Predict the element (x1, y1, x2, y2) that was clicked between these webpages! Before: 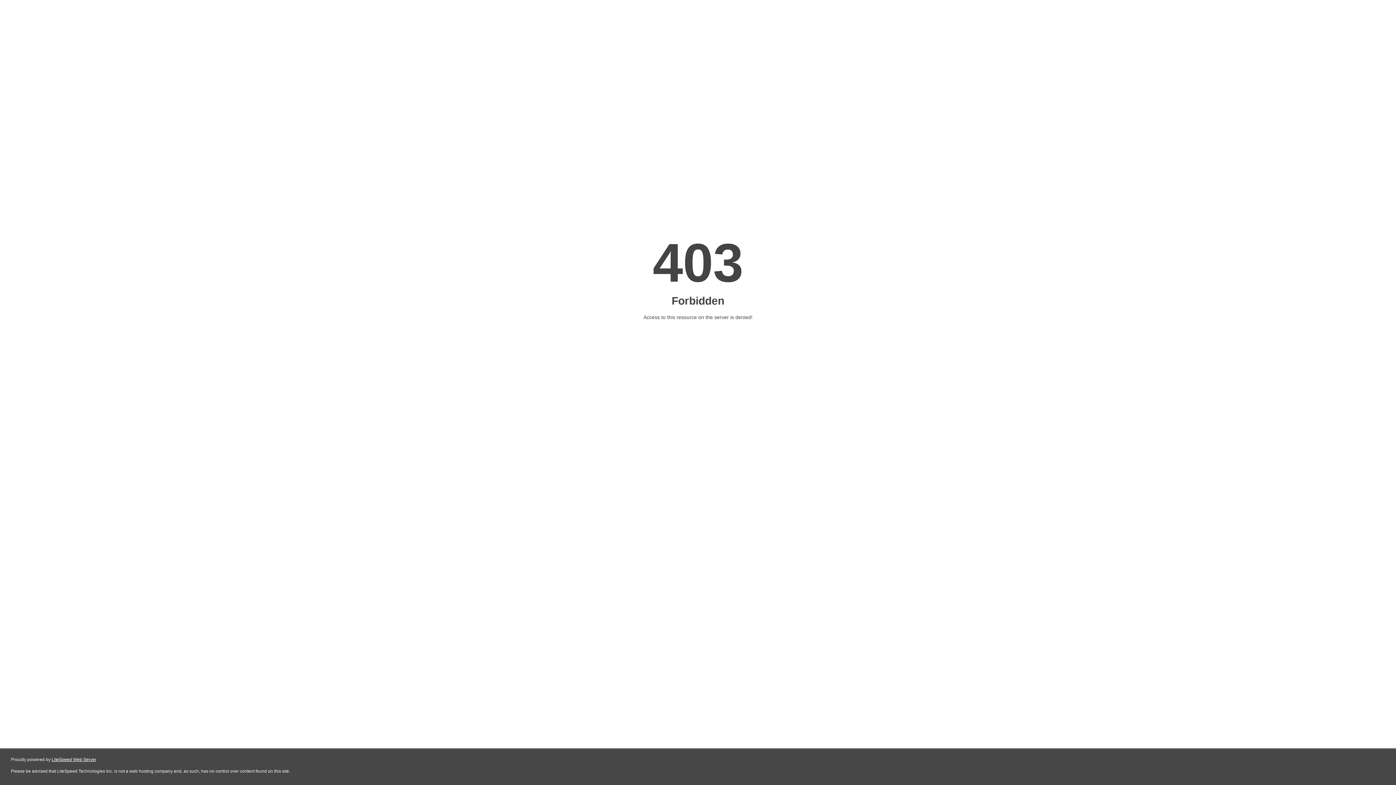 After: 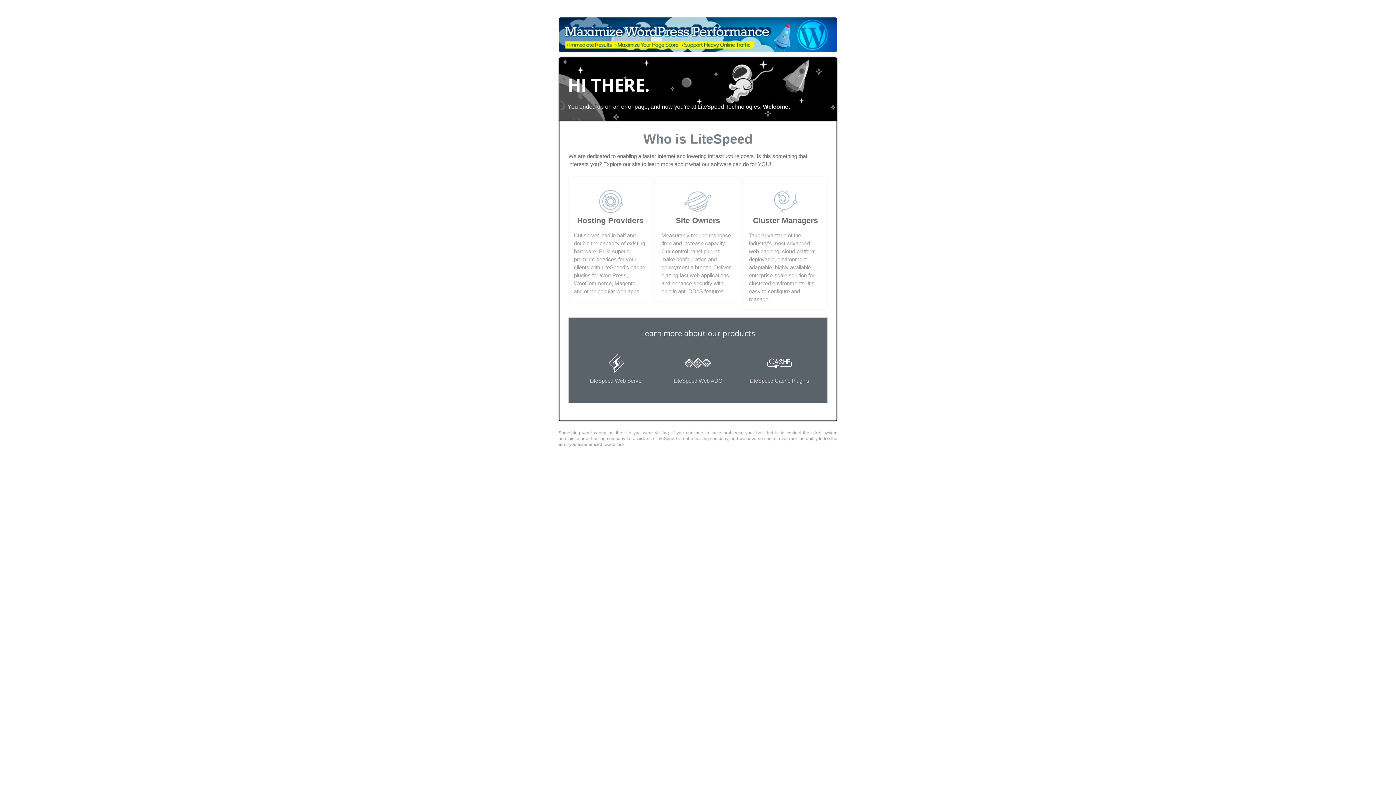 Action: label: LiteSpeed Web Server bbox: (51, 757, 96, 762)